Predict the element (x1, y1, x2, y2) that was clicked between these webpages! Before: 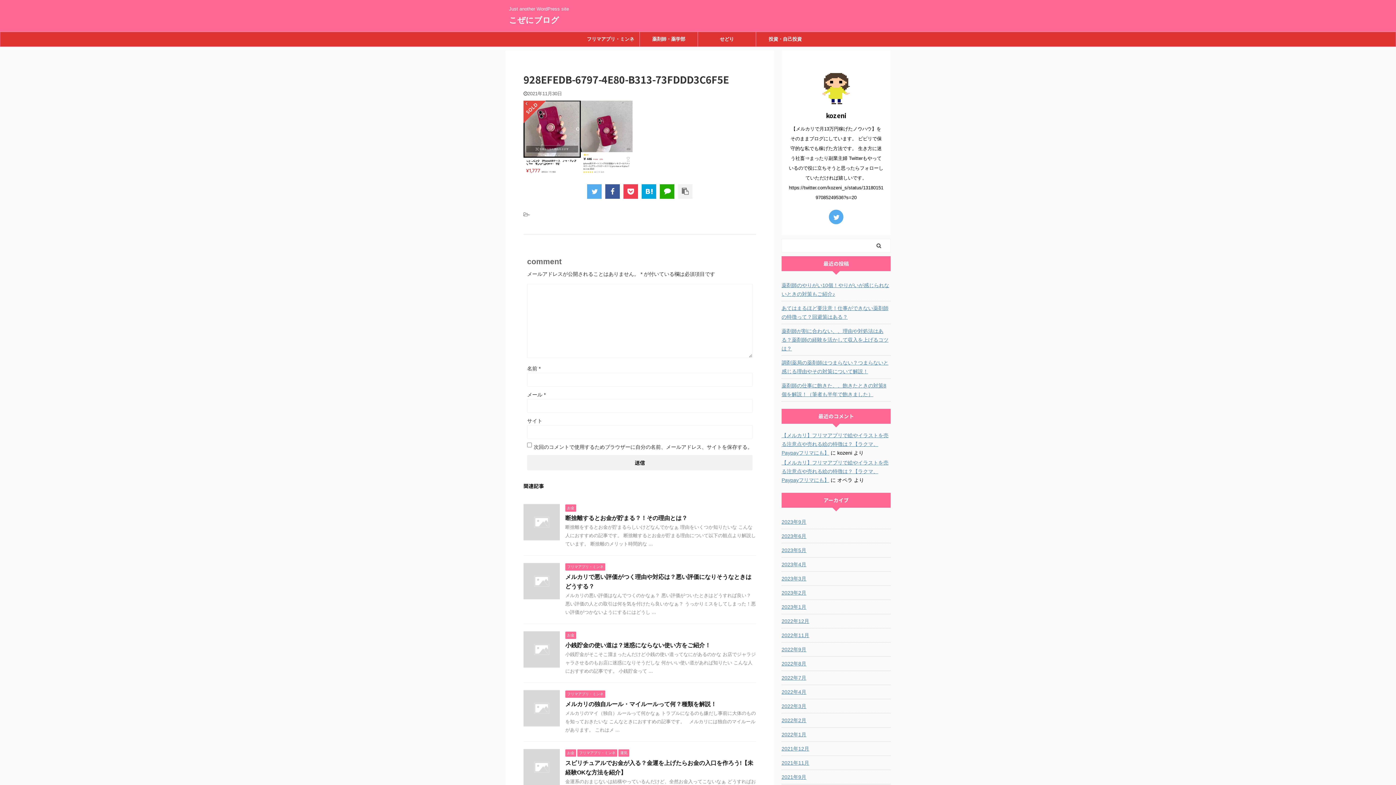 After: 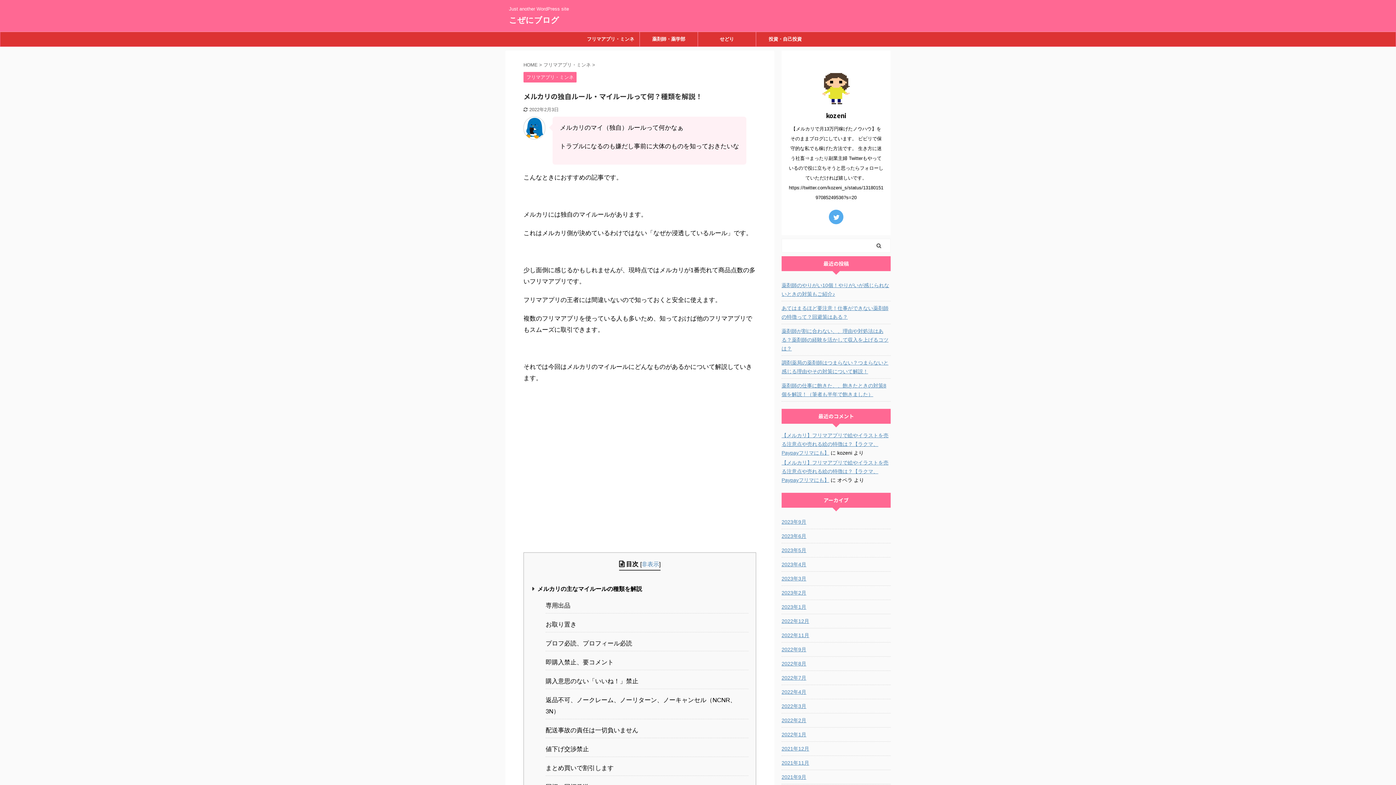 Action: bbox: (565, 701, 716, 707) label: メルカリの独自ルール・マイルールって何？種類を解説！